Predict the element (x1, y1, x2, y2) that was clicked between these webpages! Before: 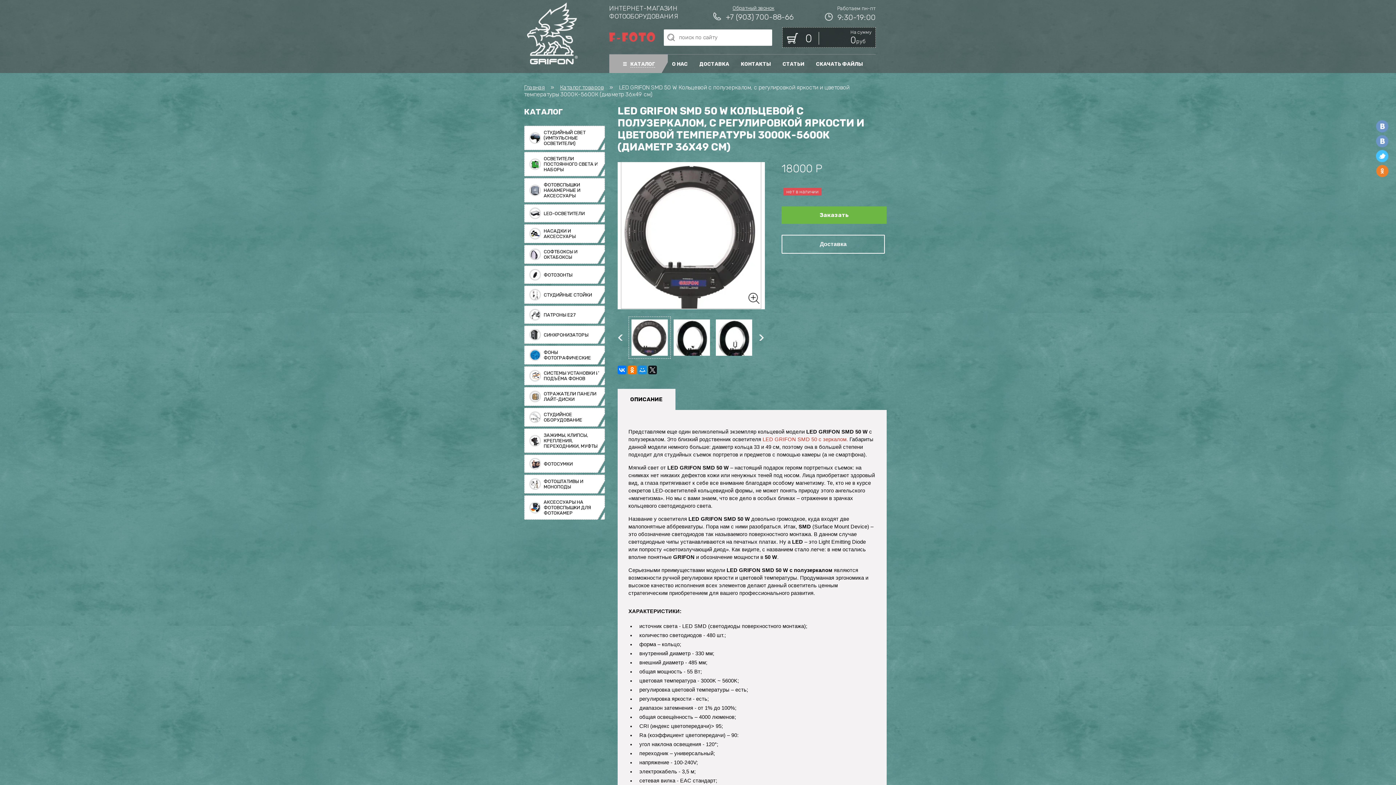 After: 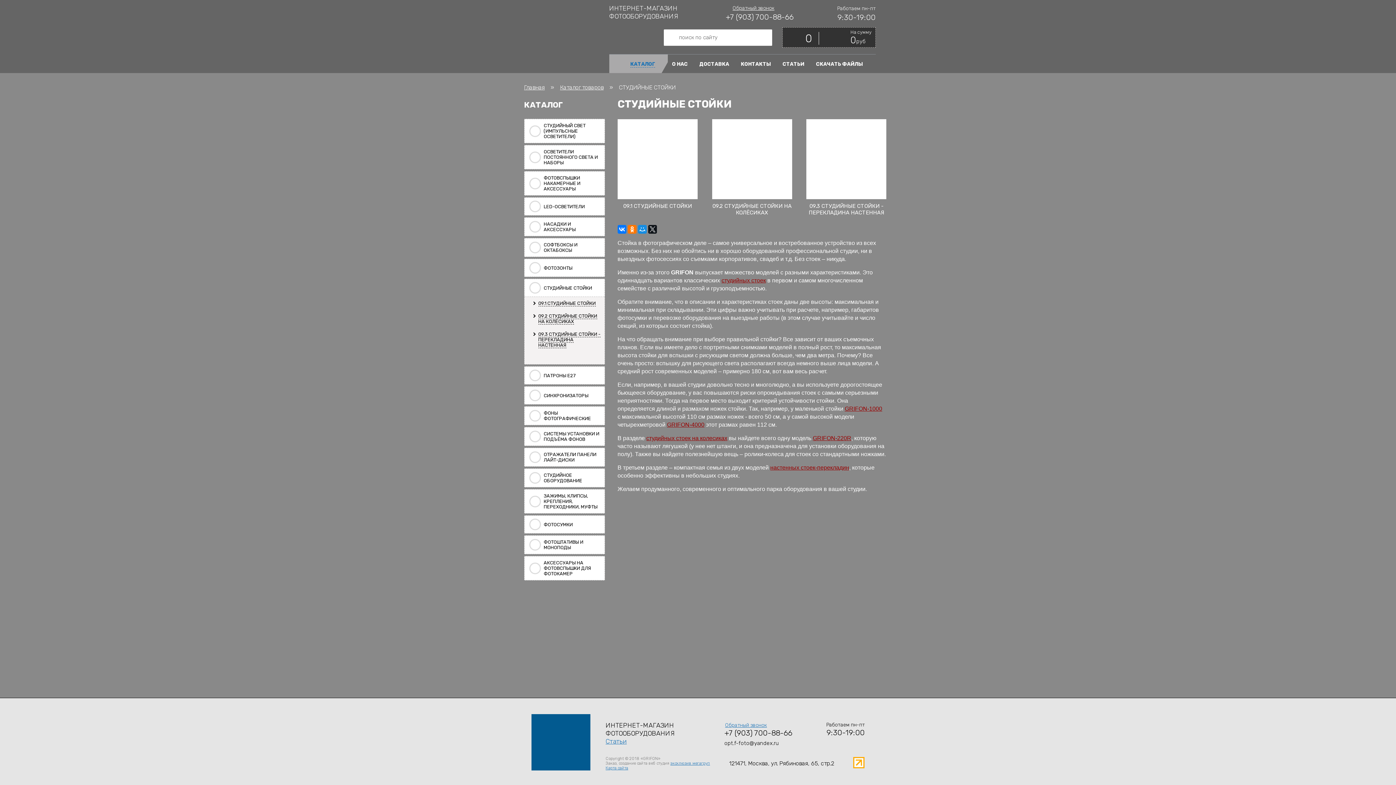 Action: label: СТУДИЙНЫЕ СТОЙКИ bbox: (524, 285, 604, 304)